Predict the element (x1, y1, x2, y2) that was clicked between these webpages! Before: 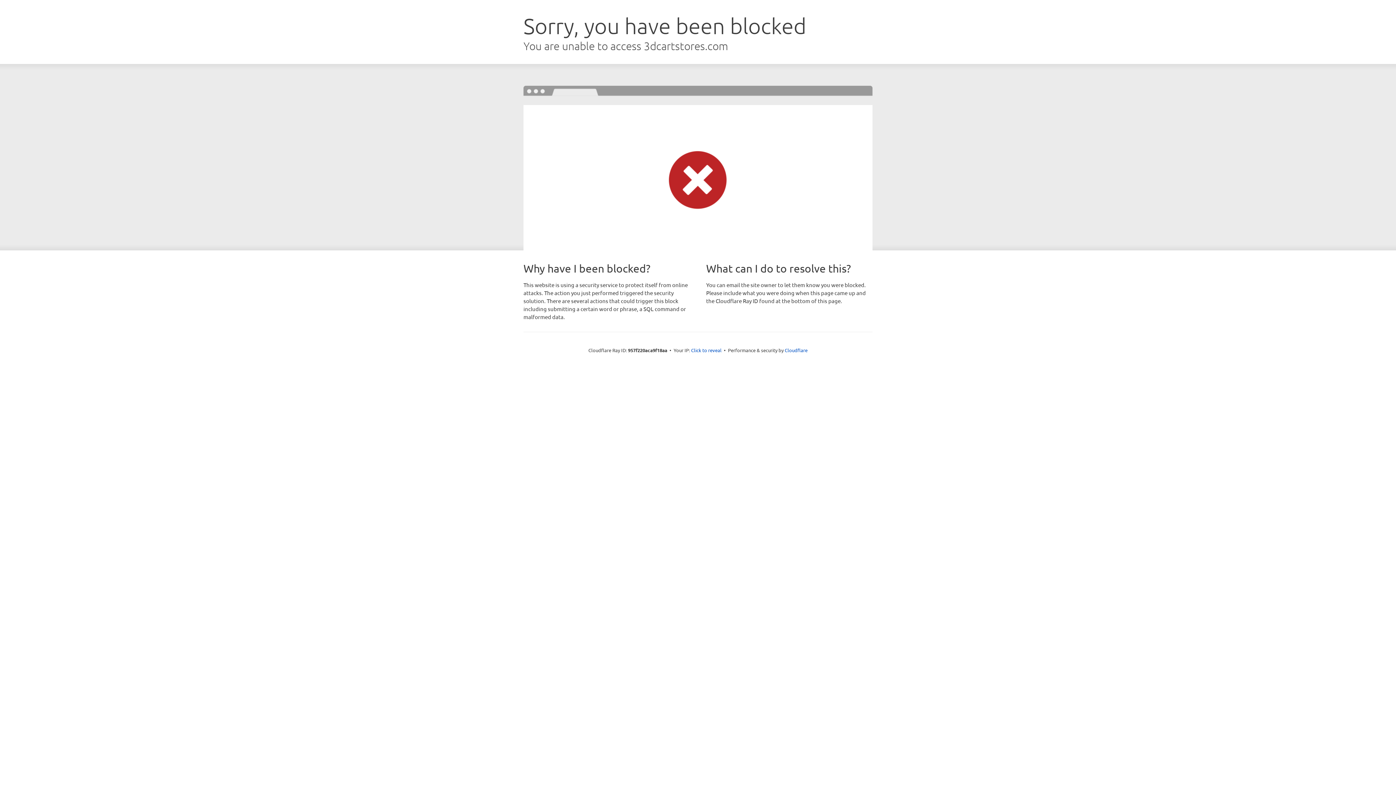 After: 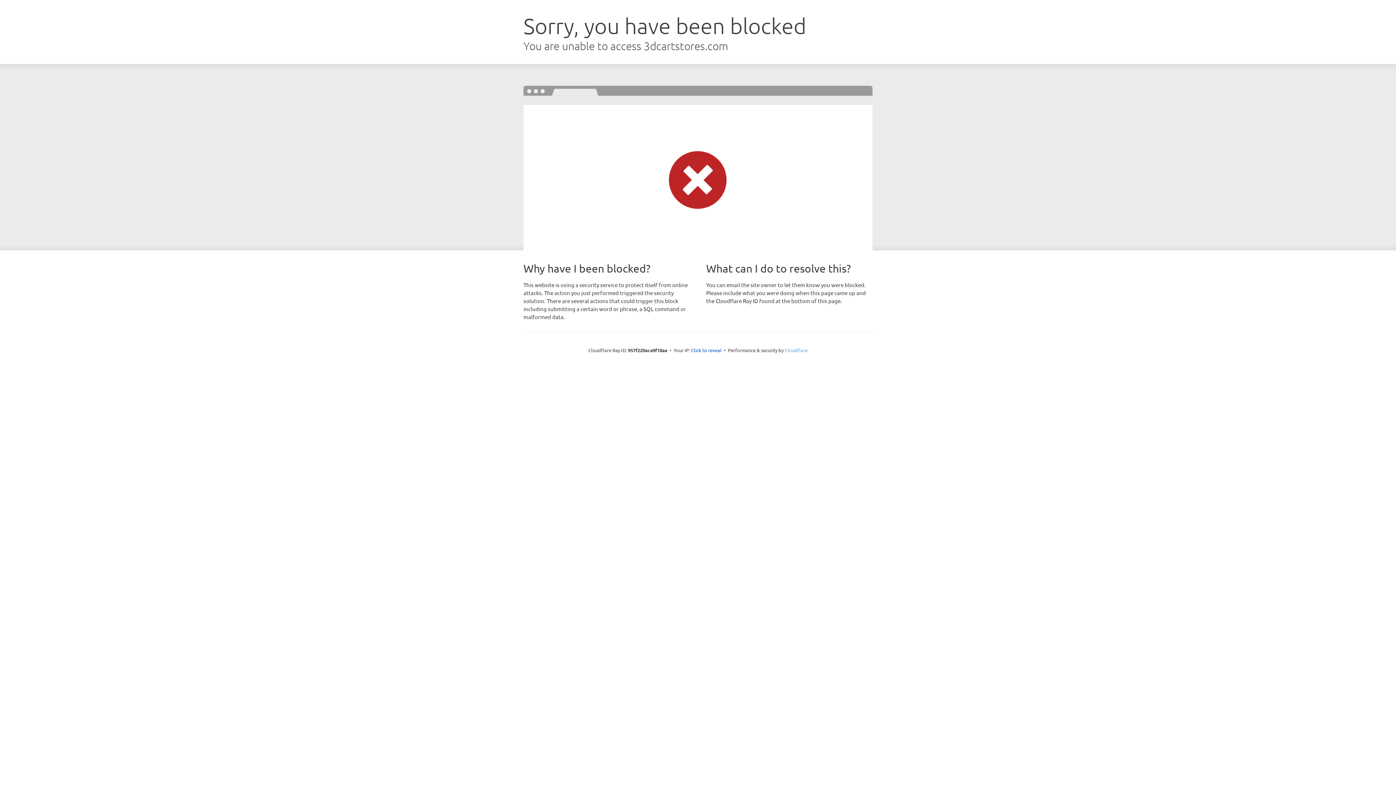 Action: label: Cloudflare bbox: (784, 347, 807, 353)